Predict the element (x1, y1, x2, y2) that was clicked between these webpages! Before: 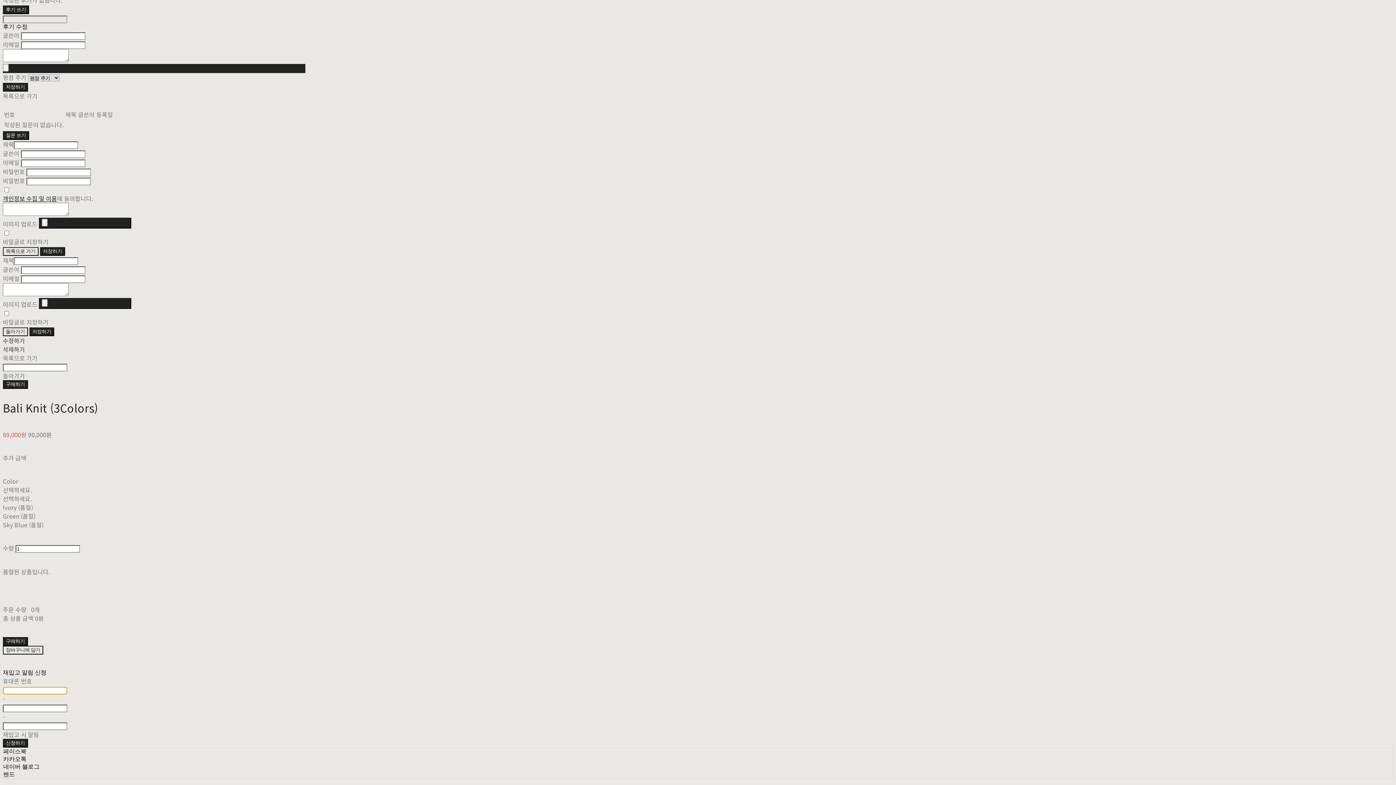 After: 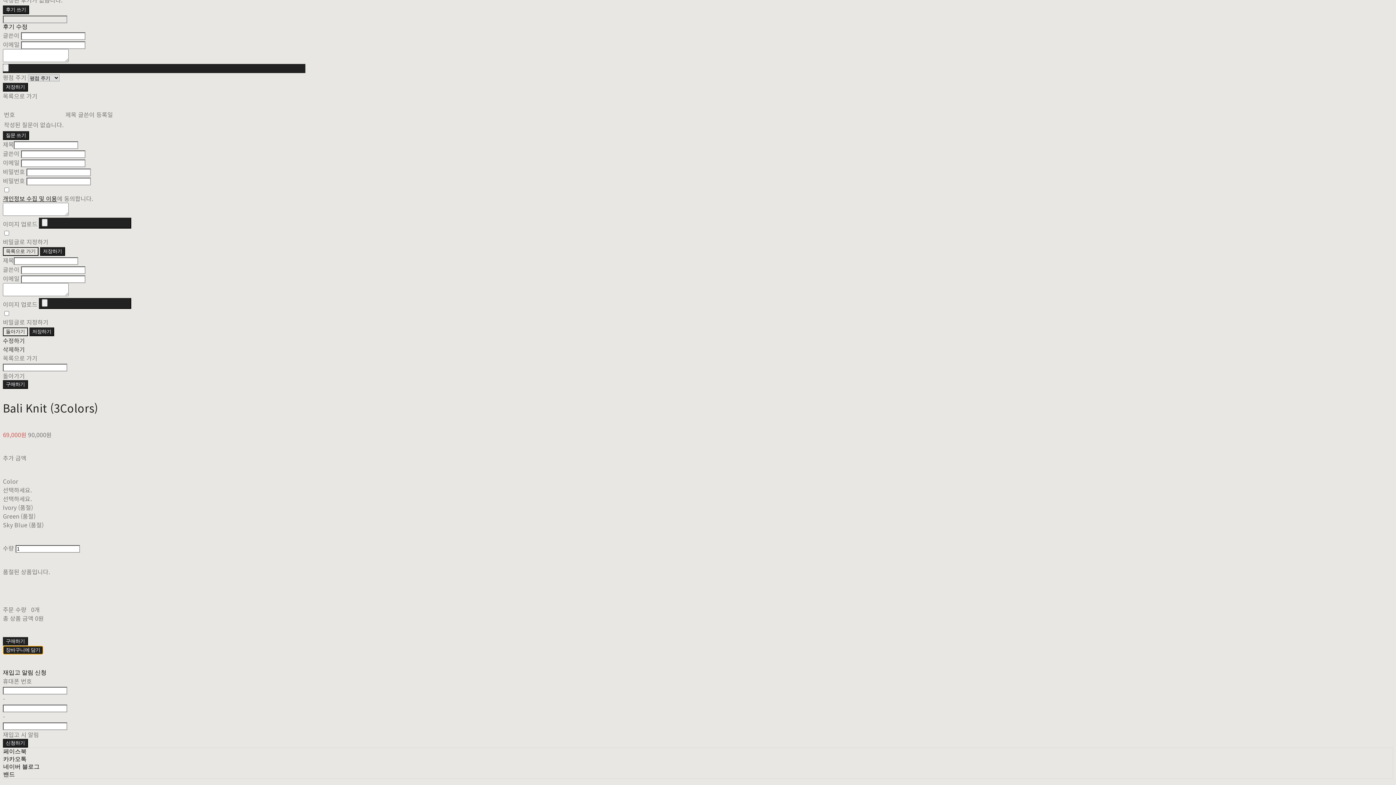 Action: bbox: (2, 646, 43, 654) label: 장바구니에 담기